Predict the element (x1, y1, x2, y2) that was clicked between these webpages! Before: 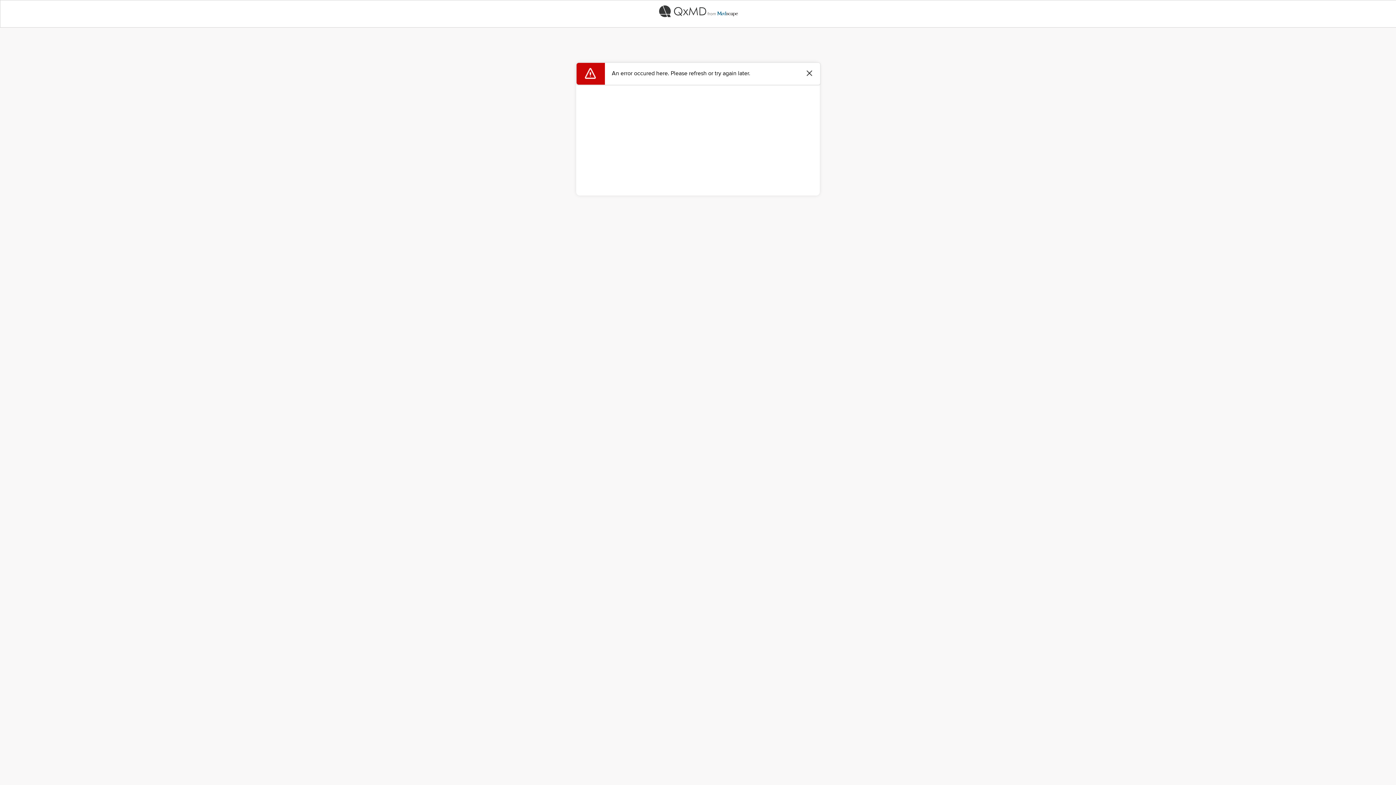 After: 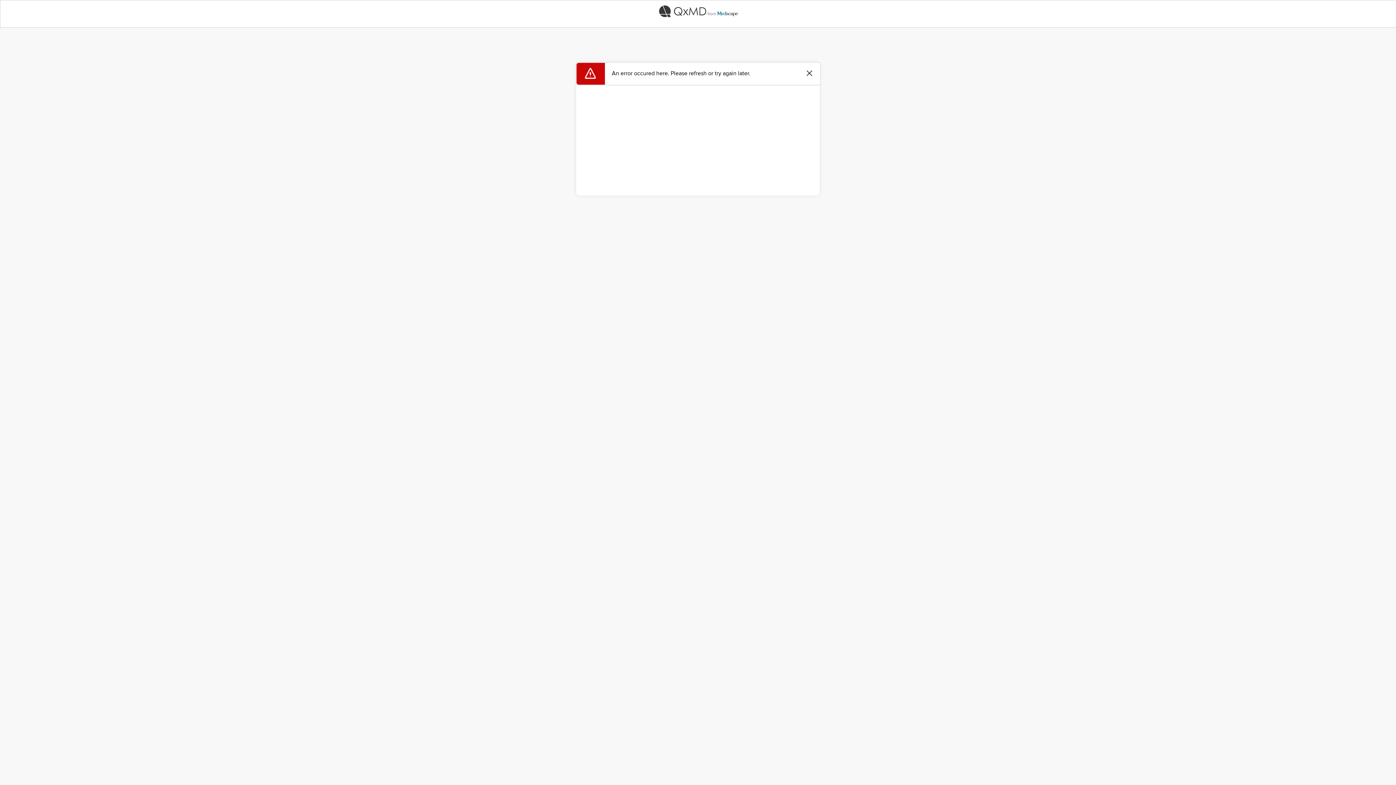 Action: bbox: (0, 0, 1396, 22)